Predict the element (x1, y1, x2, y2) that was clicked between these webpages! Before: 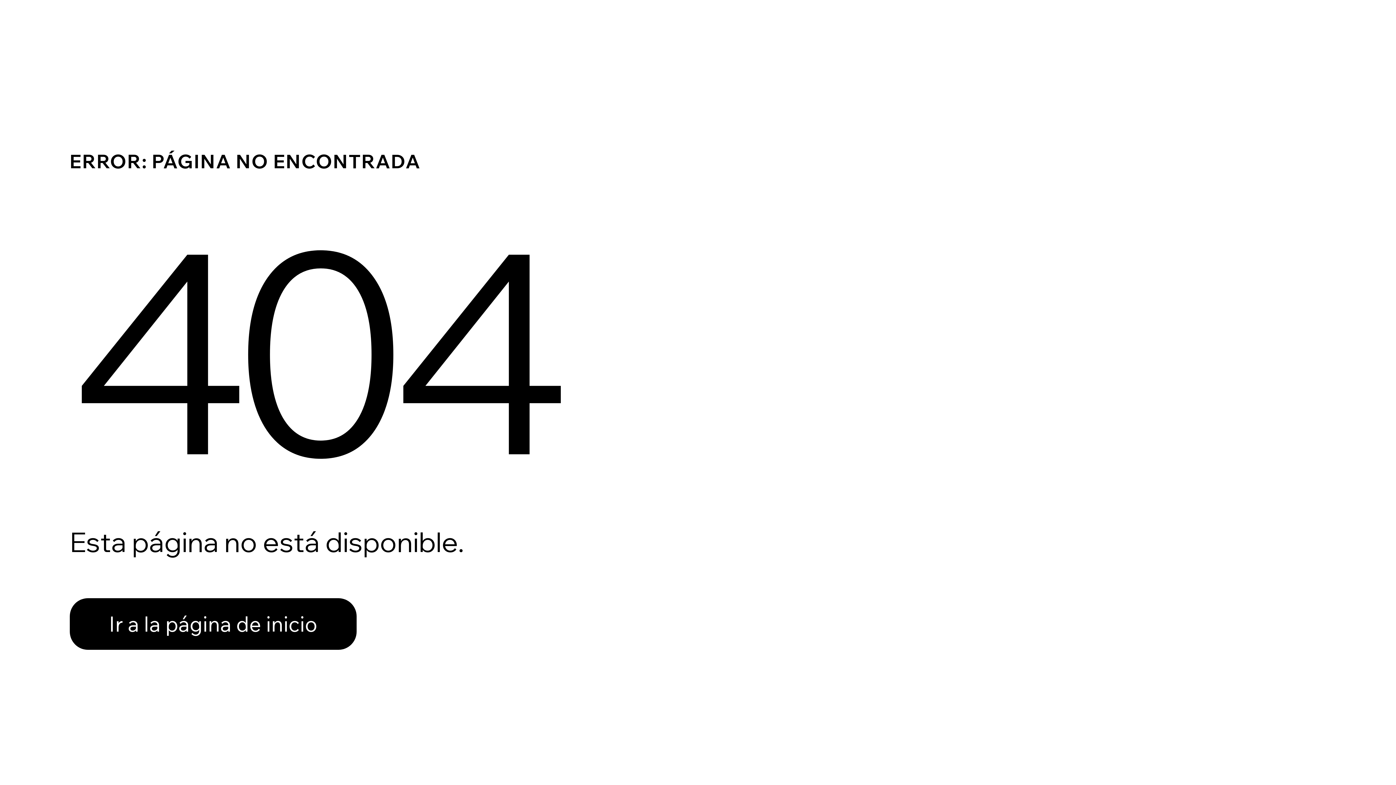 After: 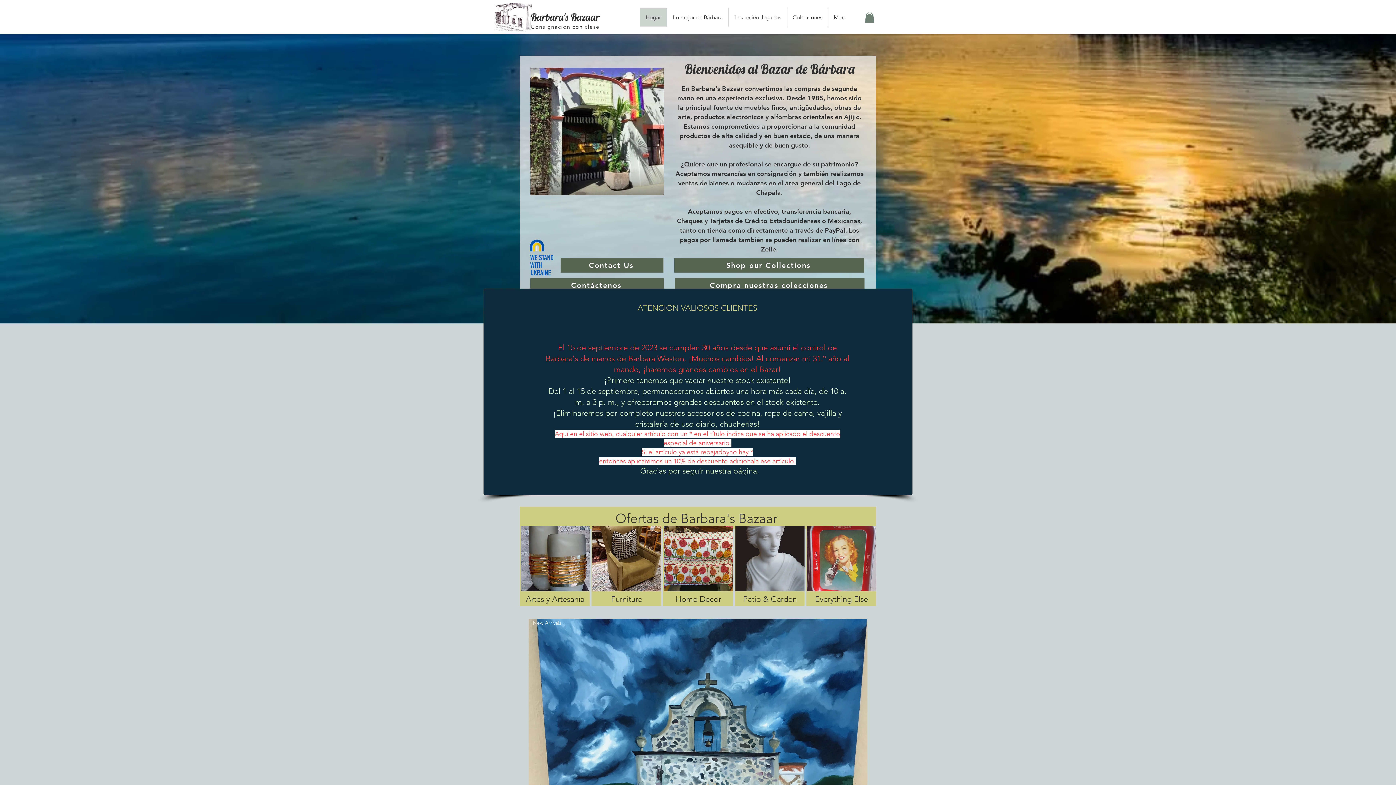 Action: label: Ir a la página de inicio bbox: (69, 598, 356, 650)